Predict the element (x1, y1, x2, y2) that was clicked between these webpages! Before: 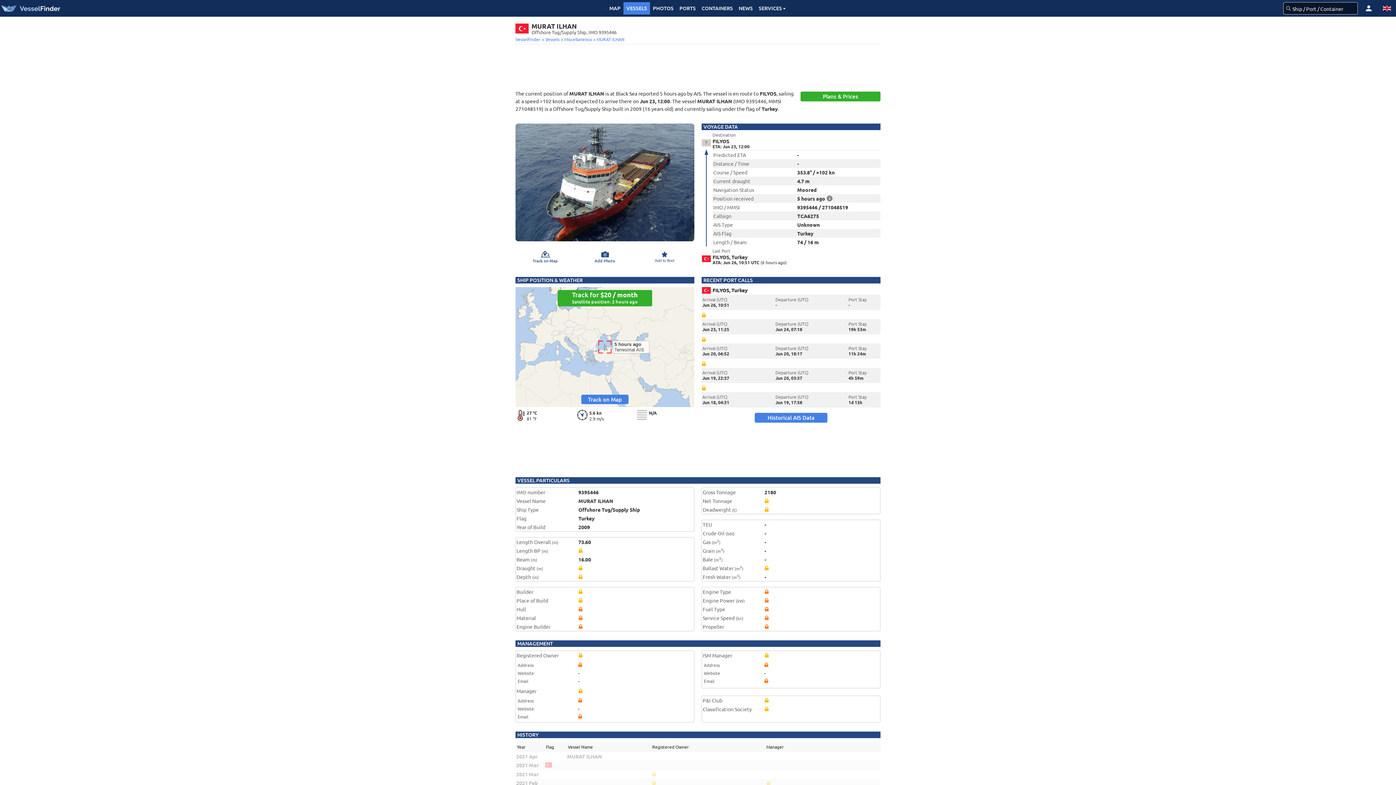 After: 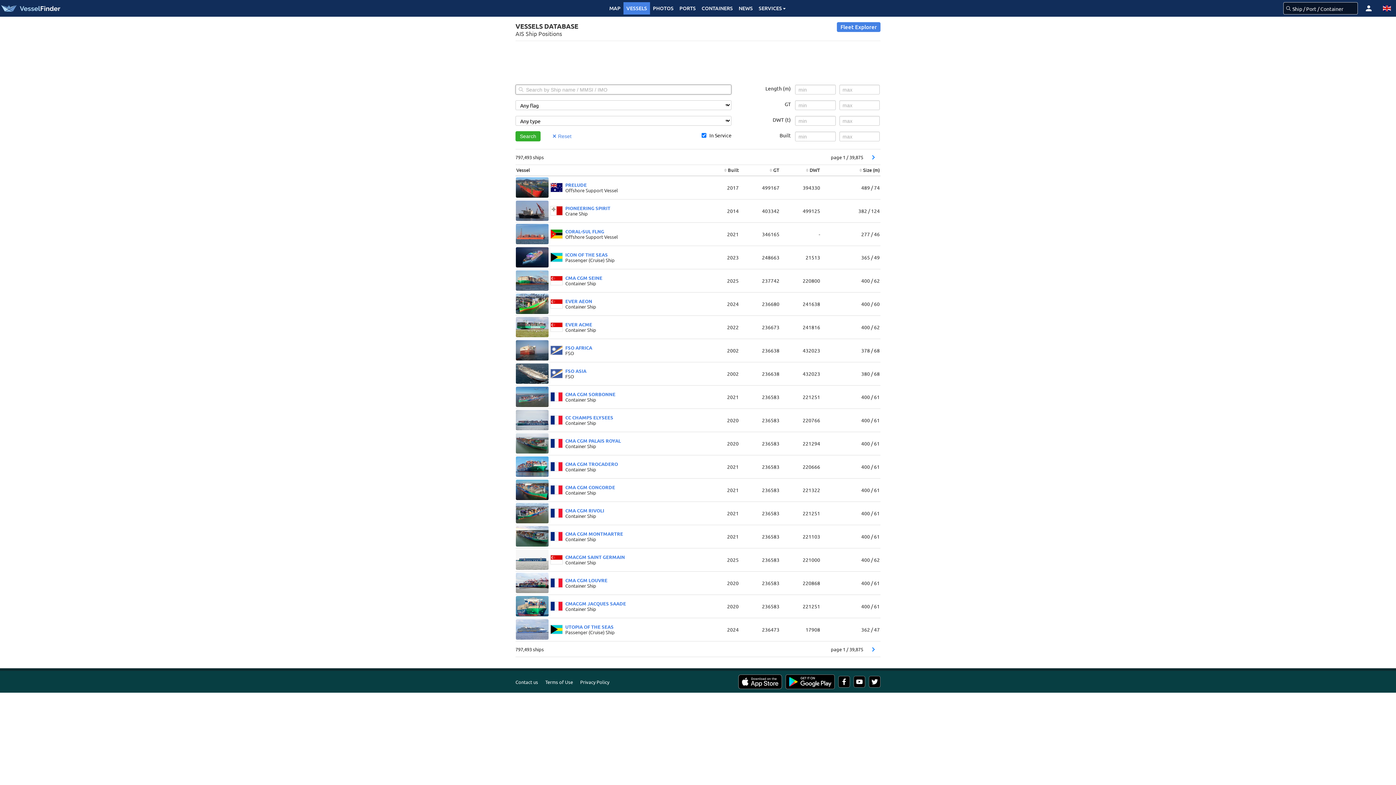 Action: bbox: (544, 36, 559, 42) label:  Vessels